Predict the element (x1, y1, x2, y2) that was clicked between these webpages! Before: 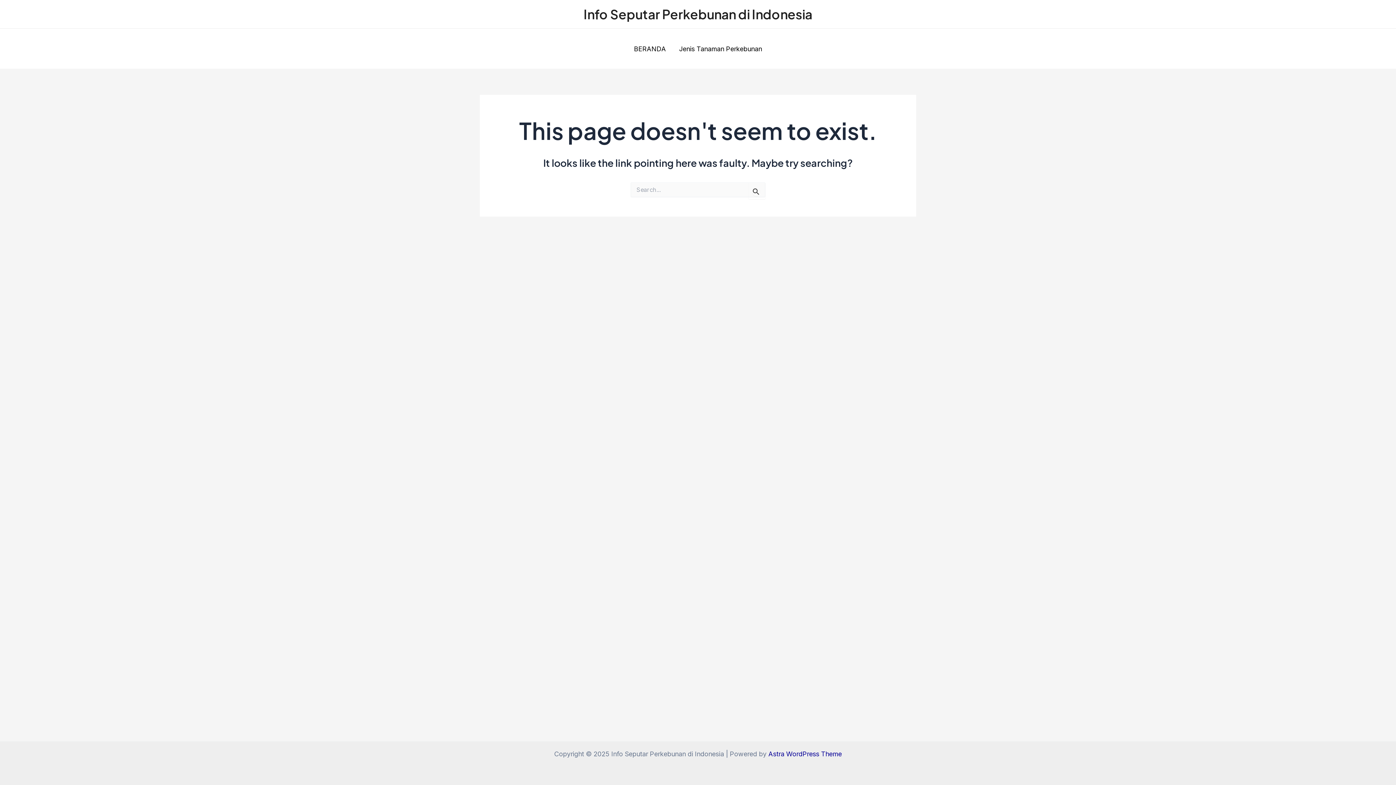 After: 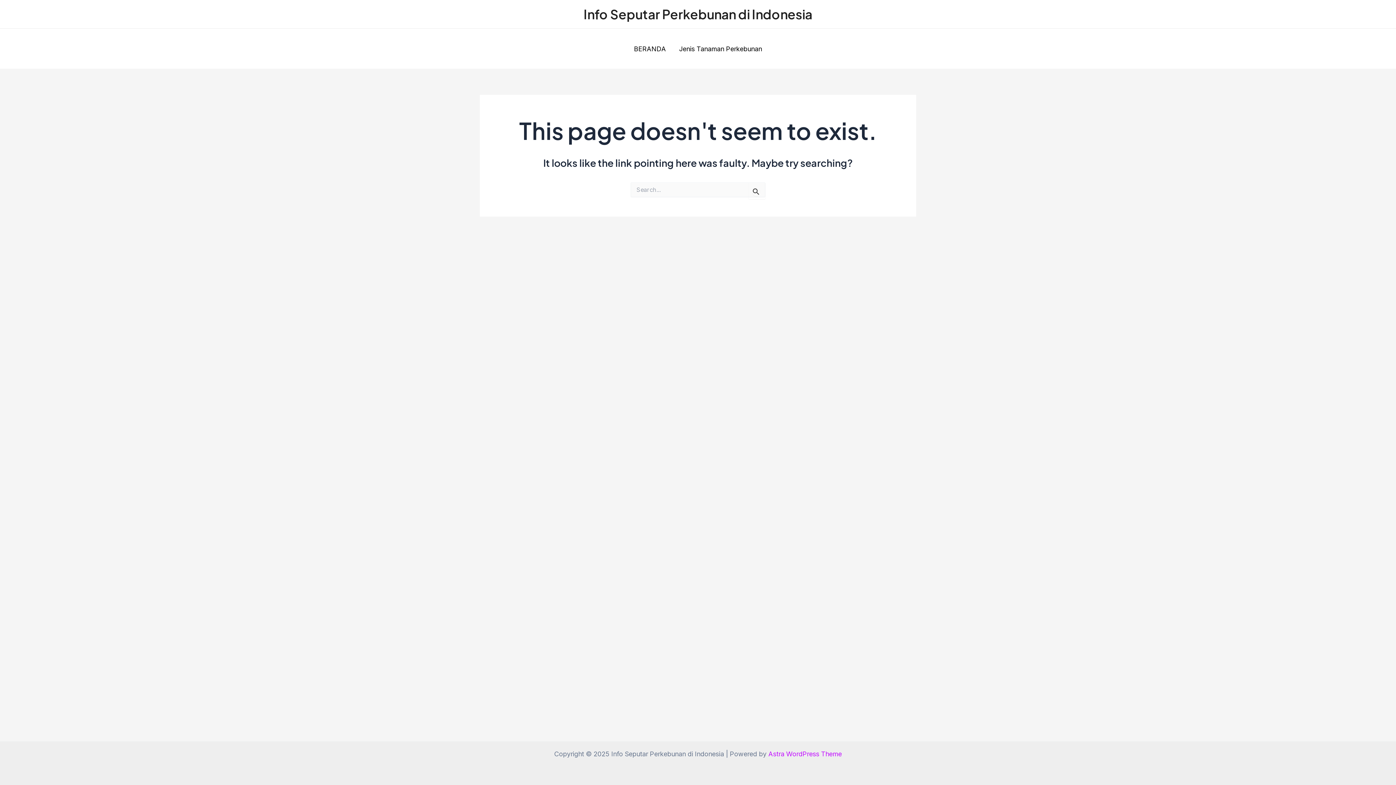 Action: bbox: (768, 750, 842, 758) label: Astra WordPress Theme